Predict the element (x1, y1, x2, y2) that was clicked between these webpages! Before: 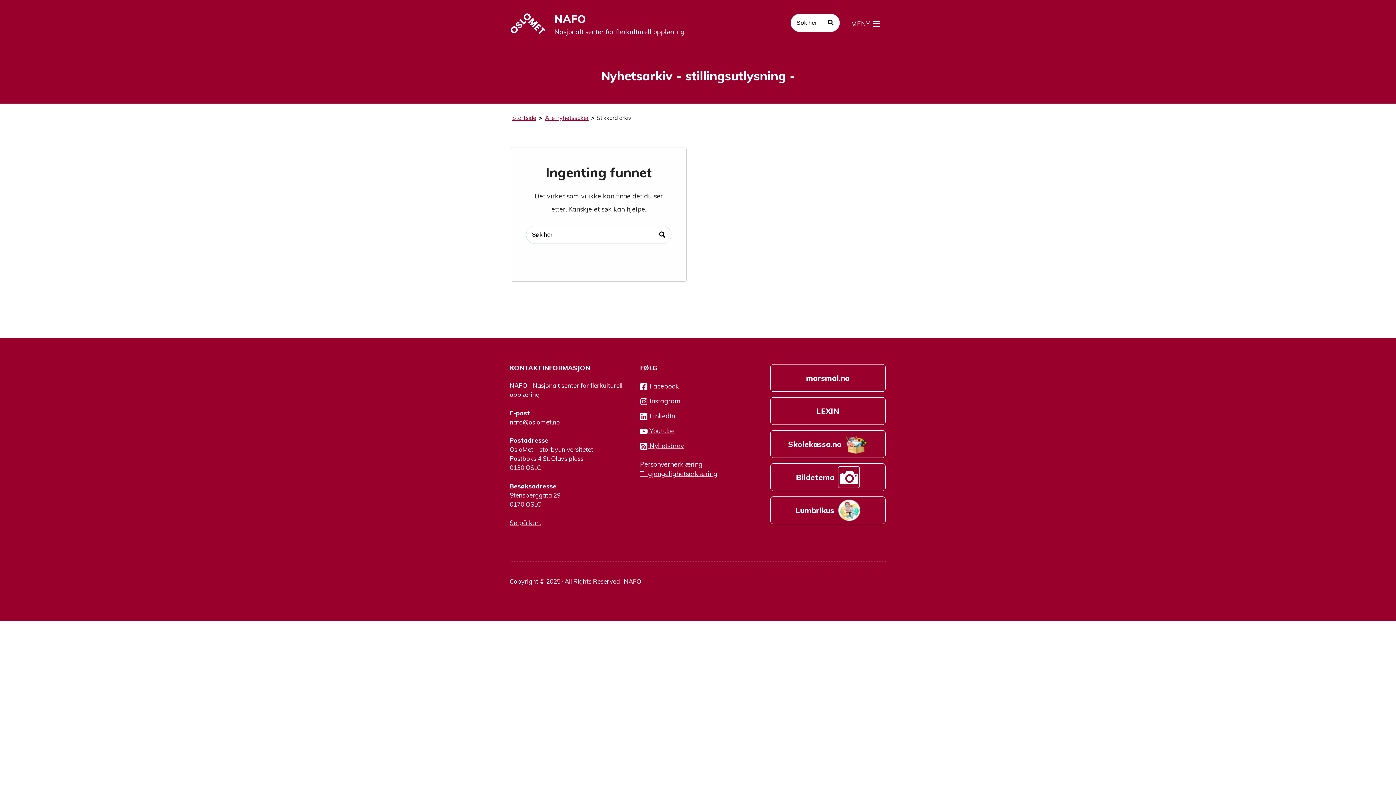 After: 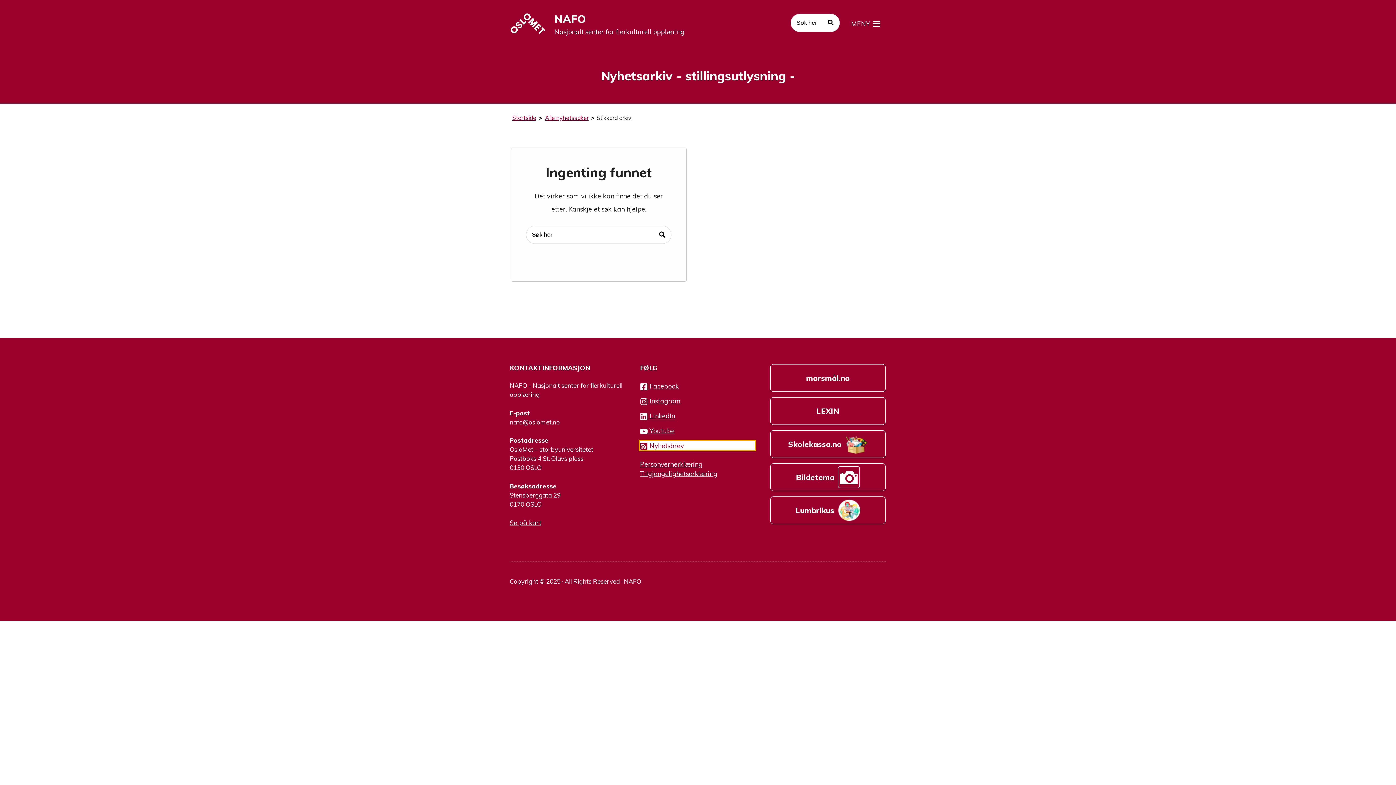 Action: bbox: (640, 440, 755, 450) label:  Nyhetsbrev